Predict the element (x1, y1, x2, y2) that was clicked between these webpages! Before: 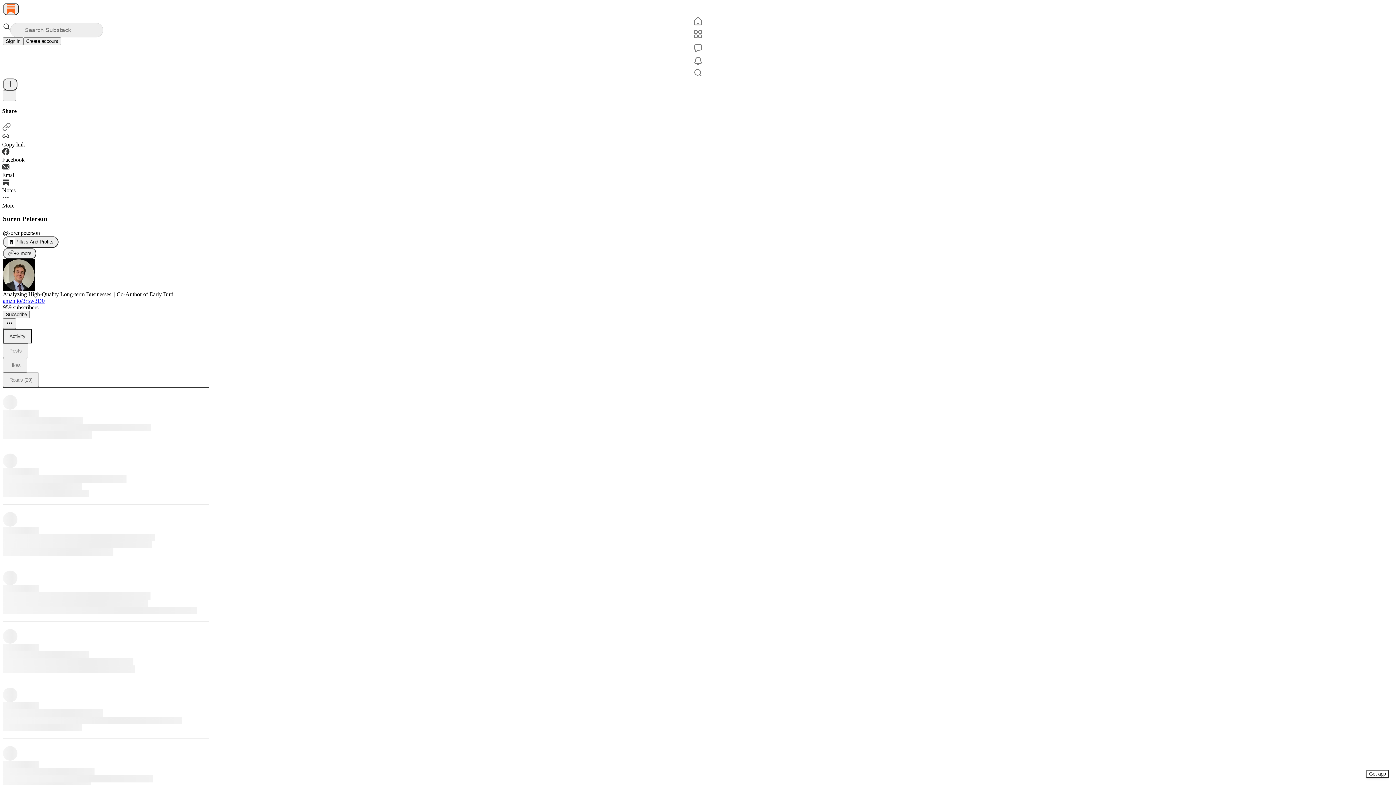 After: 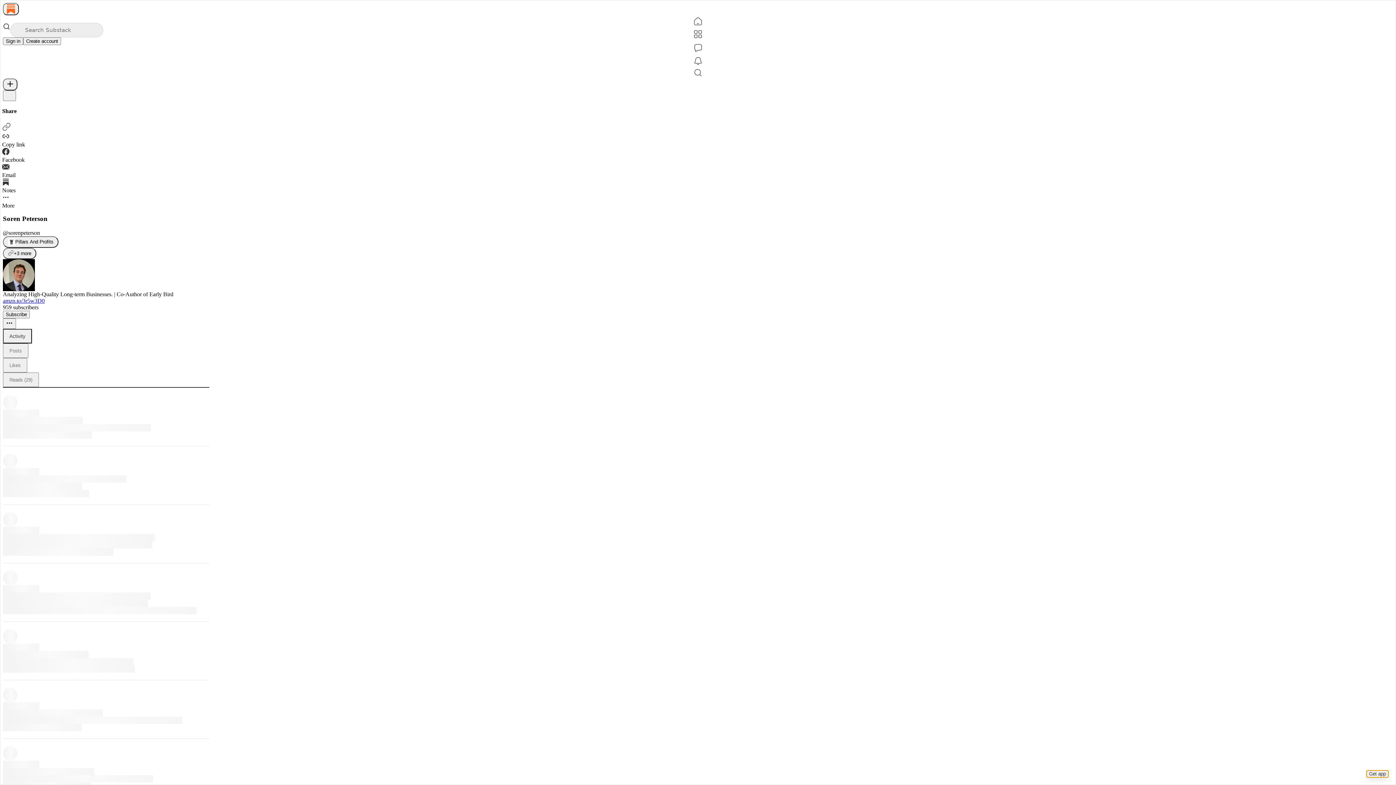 Action: bbox: (1366, 770, 1389, 778) label: Get app